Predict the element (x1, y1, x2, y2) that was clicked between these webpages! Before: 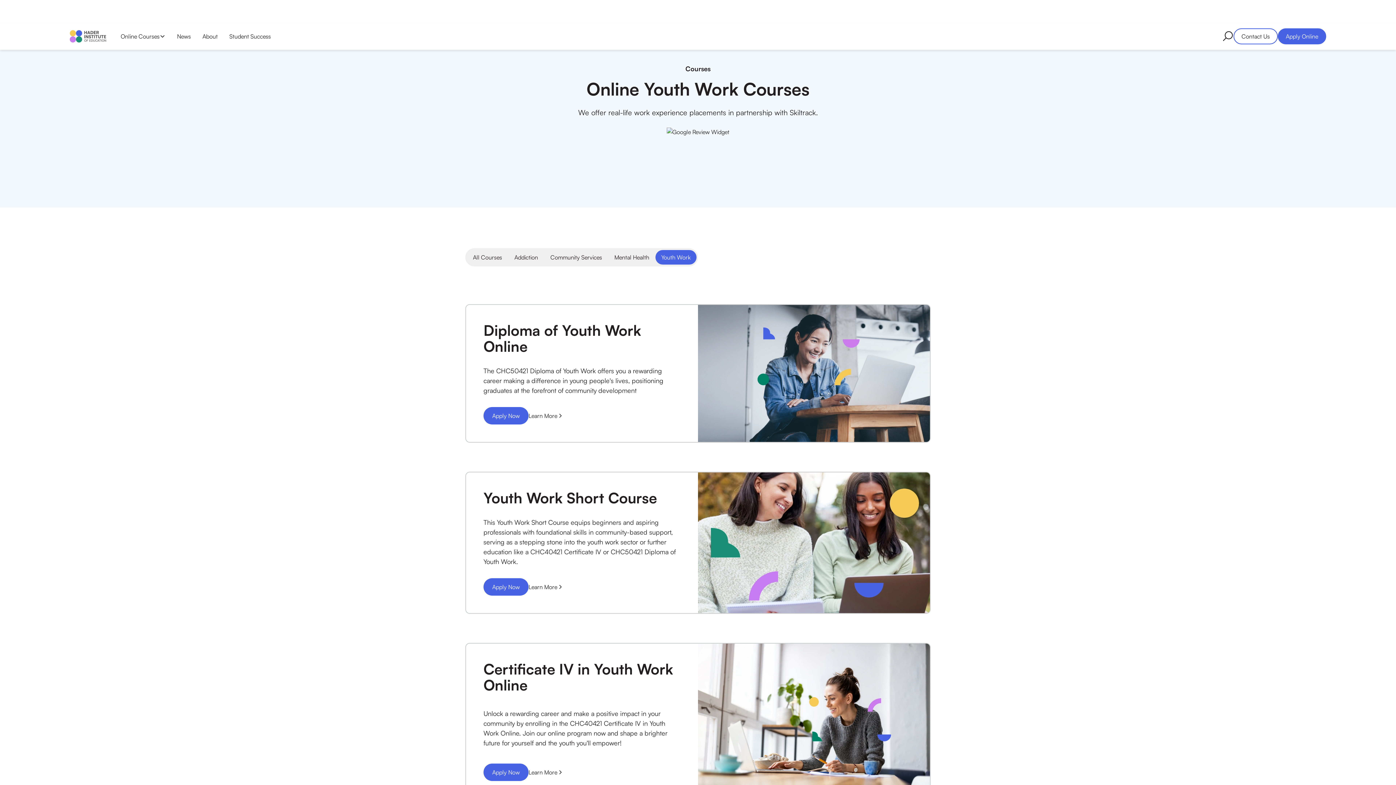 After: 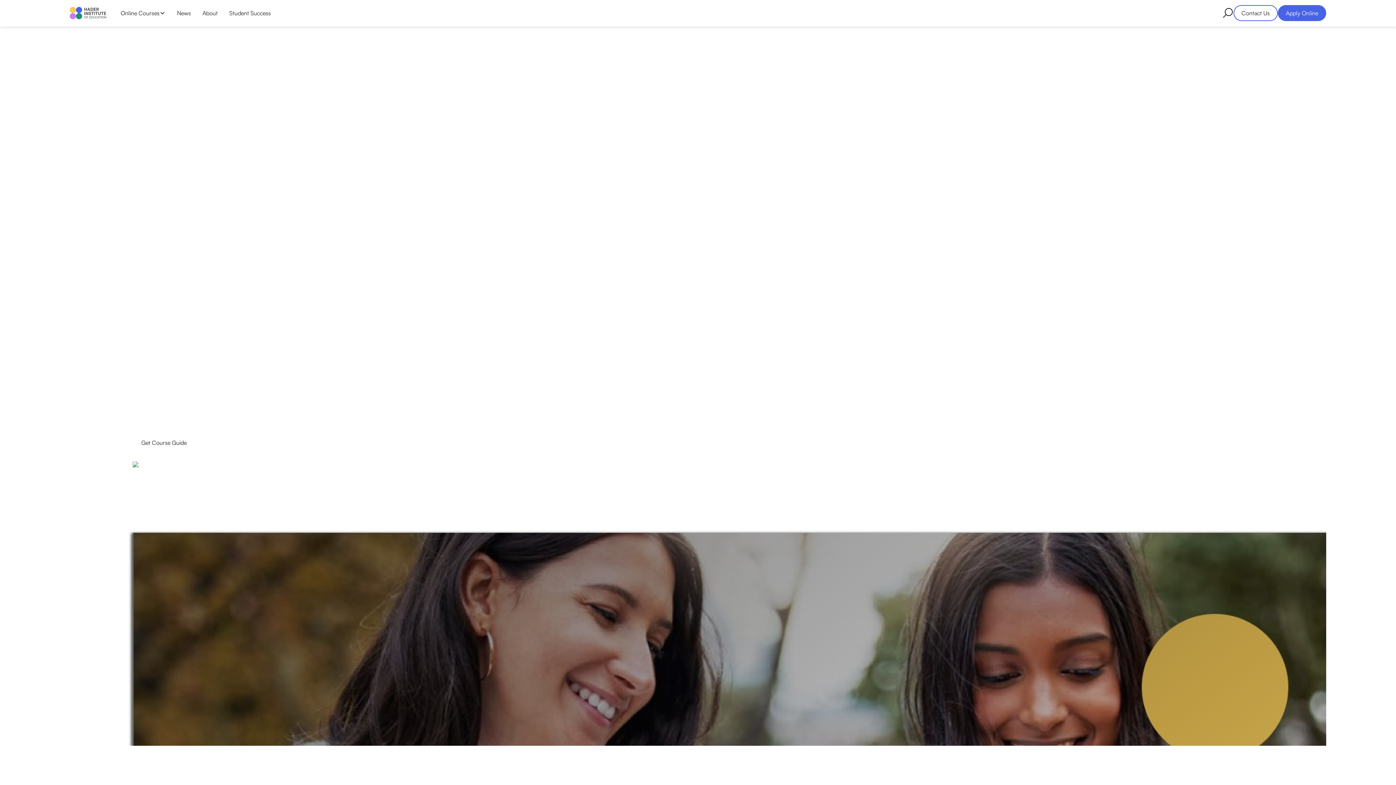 Action: bbox: (698, 472, 930, 613)